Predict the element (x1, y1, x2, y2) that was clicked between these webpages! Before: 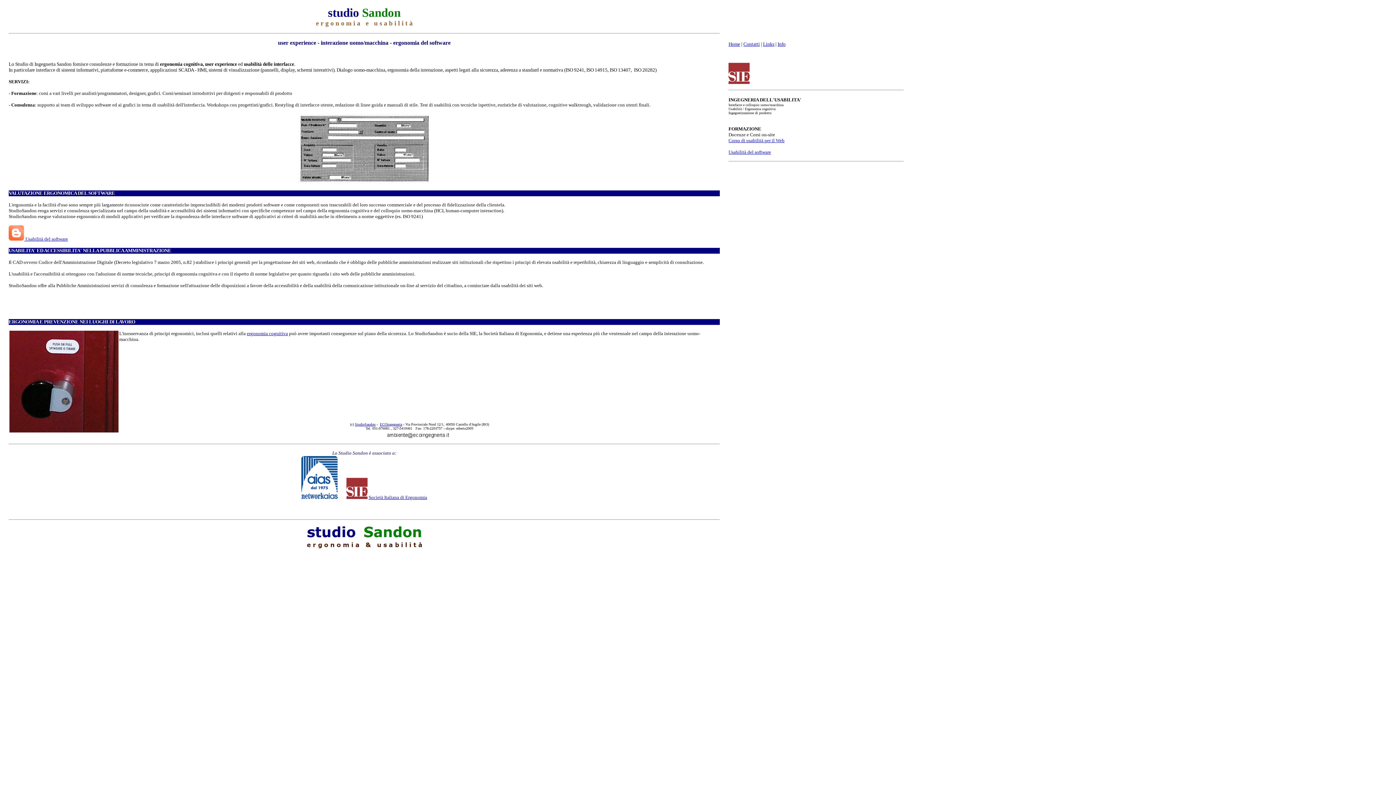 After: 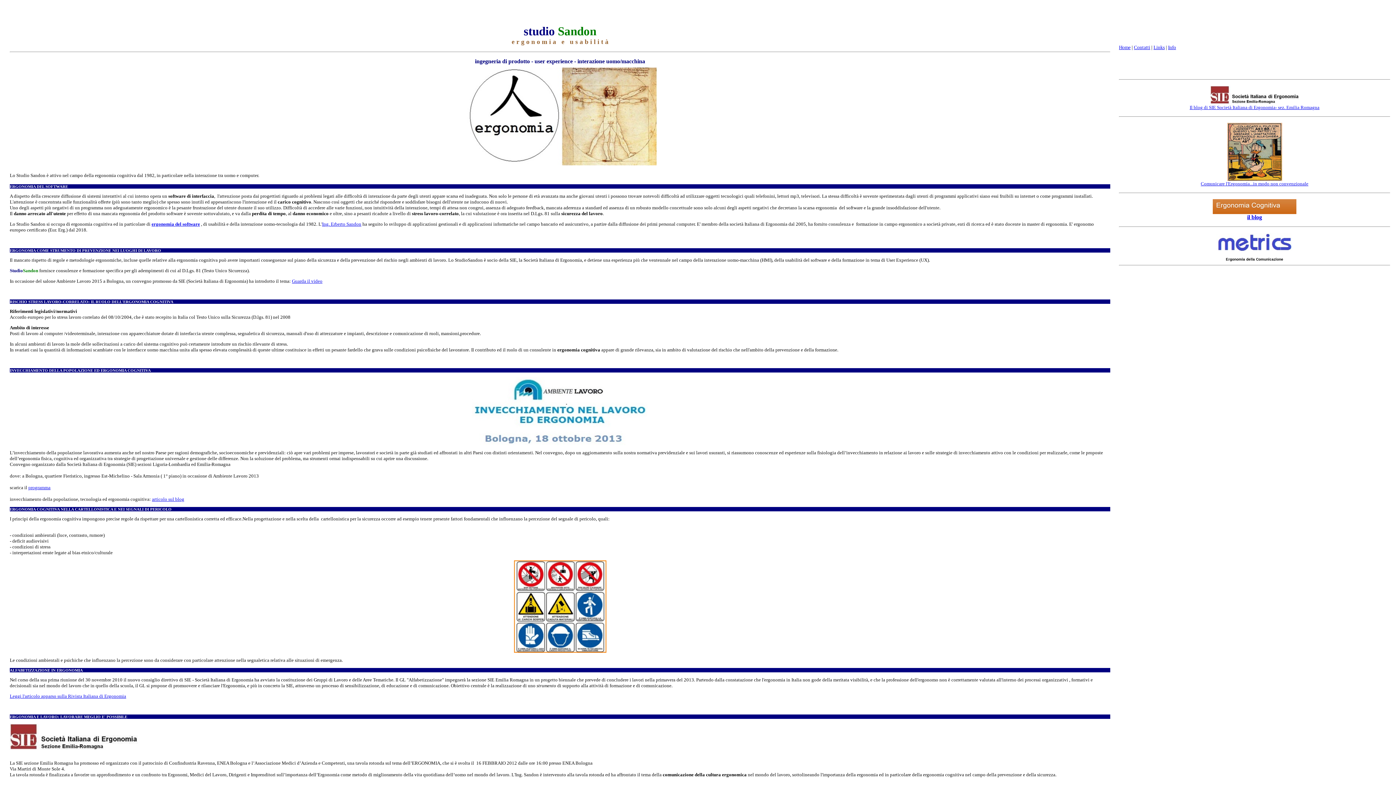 Action: label: ergonomia cognitiva bbox: (246, 330, 288, 336)